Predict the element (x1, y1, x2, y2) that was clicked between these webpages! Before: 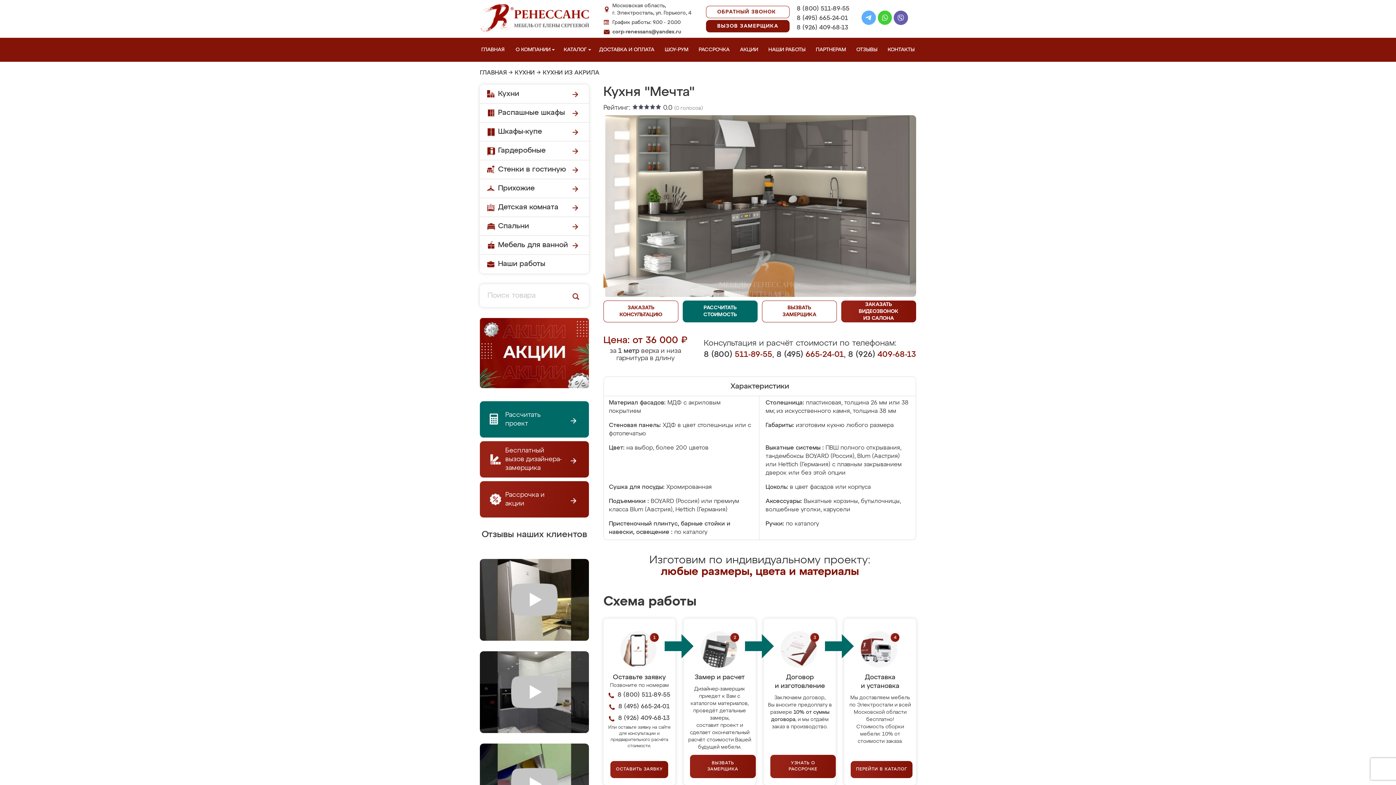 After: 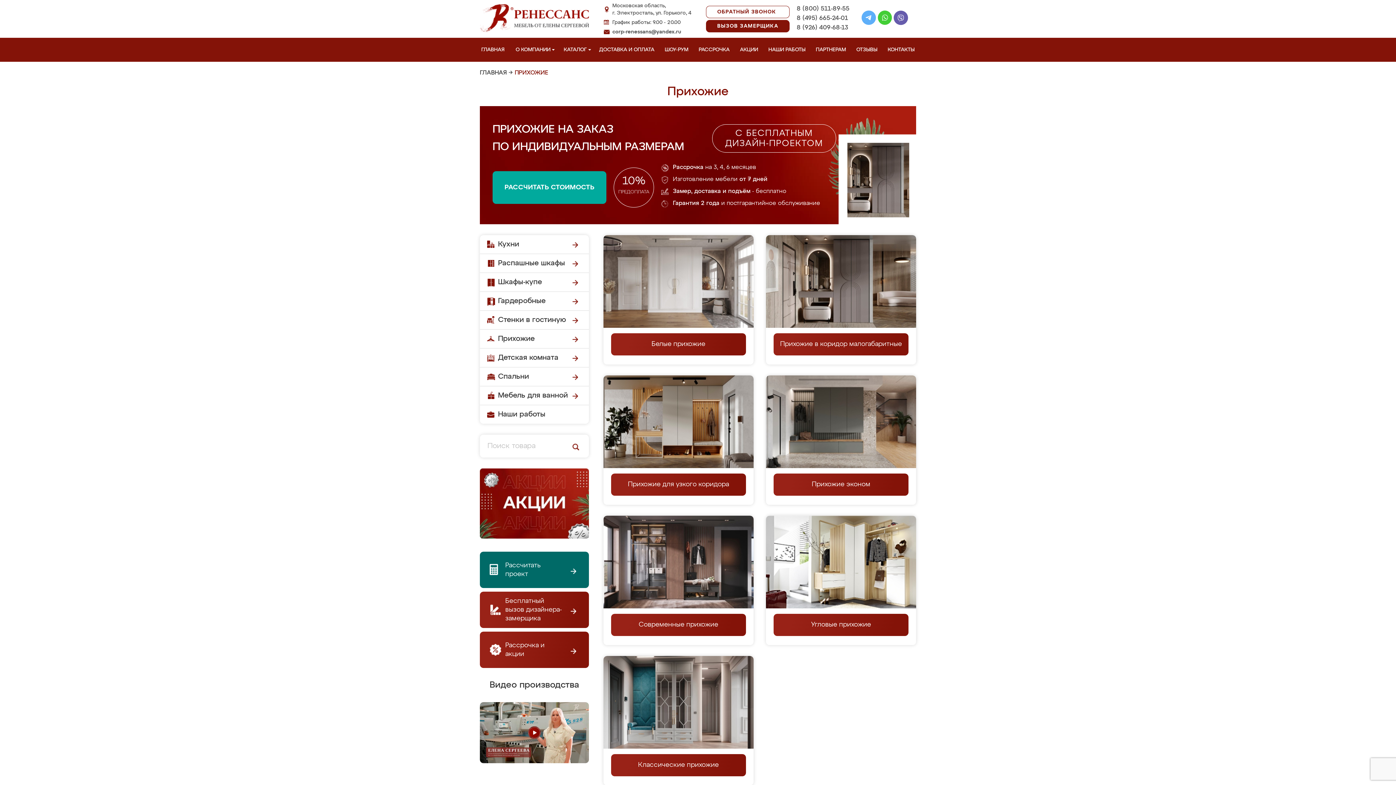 Action: label: Прихожие bbox: (480, 179, 589, 198)